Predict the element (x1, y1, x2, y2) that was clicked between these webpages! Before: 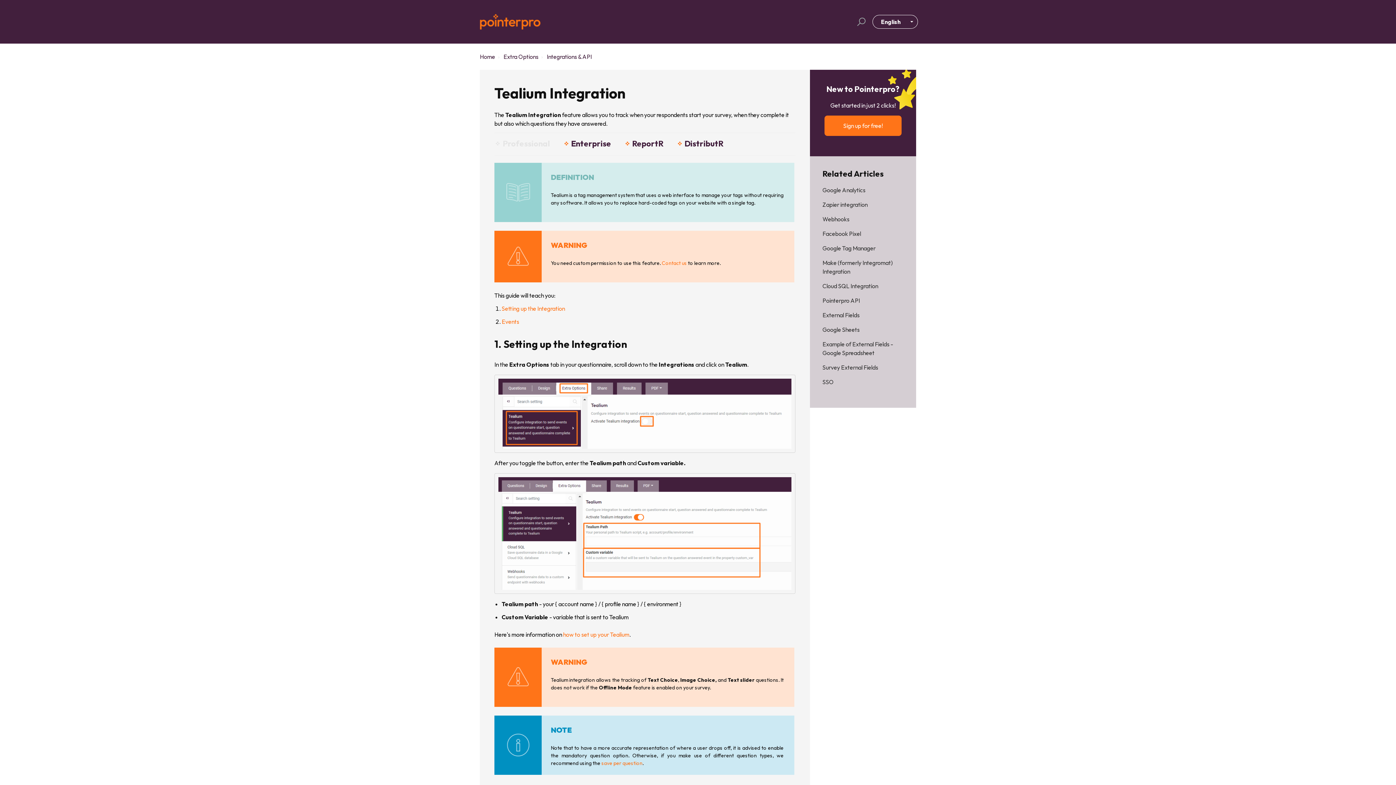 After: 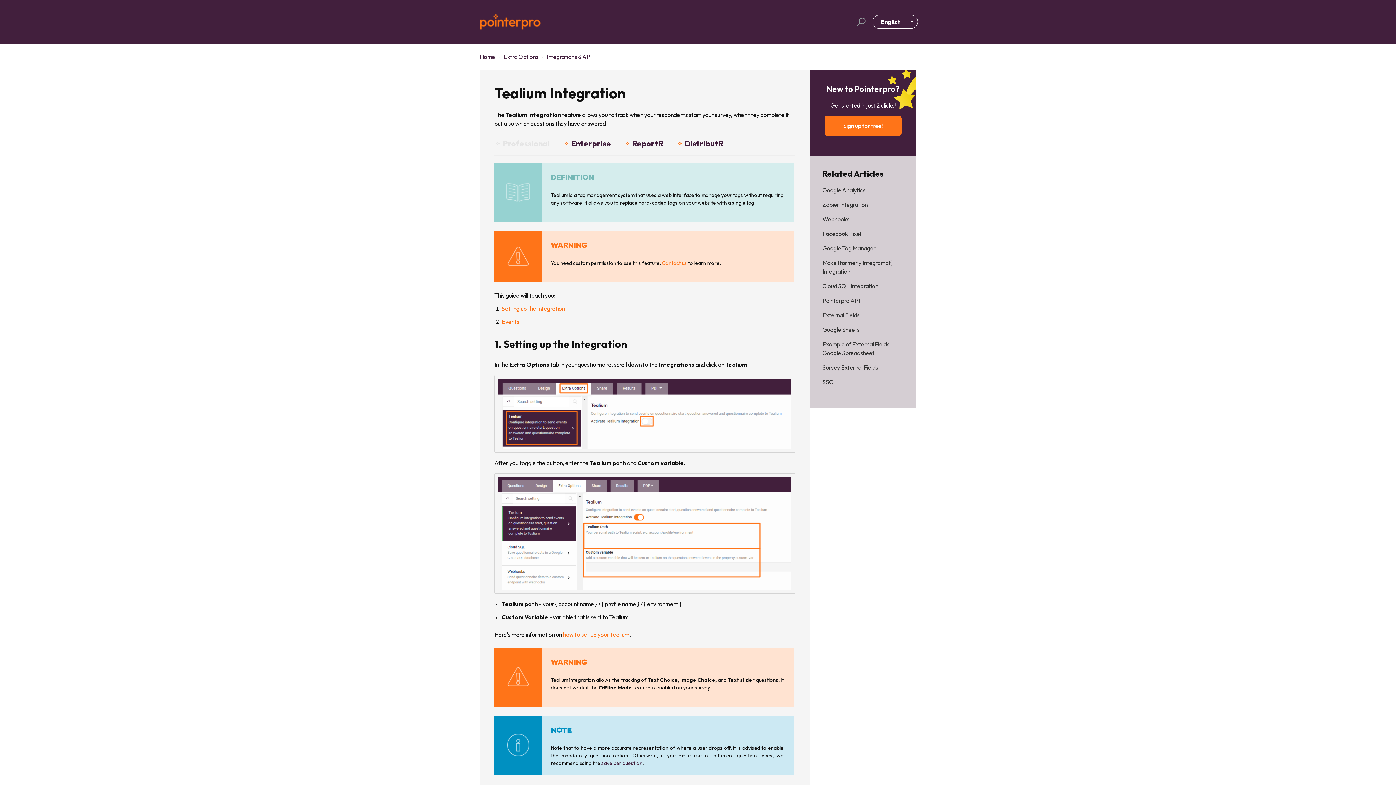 Action: label: save per question bbox: (601, 760, 642, 766)